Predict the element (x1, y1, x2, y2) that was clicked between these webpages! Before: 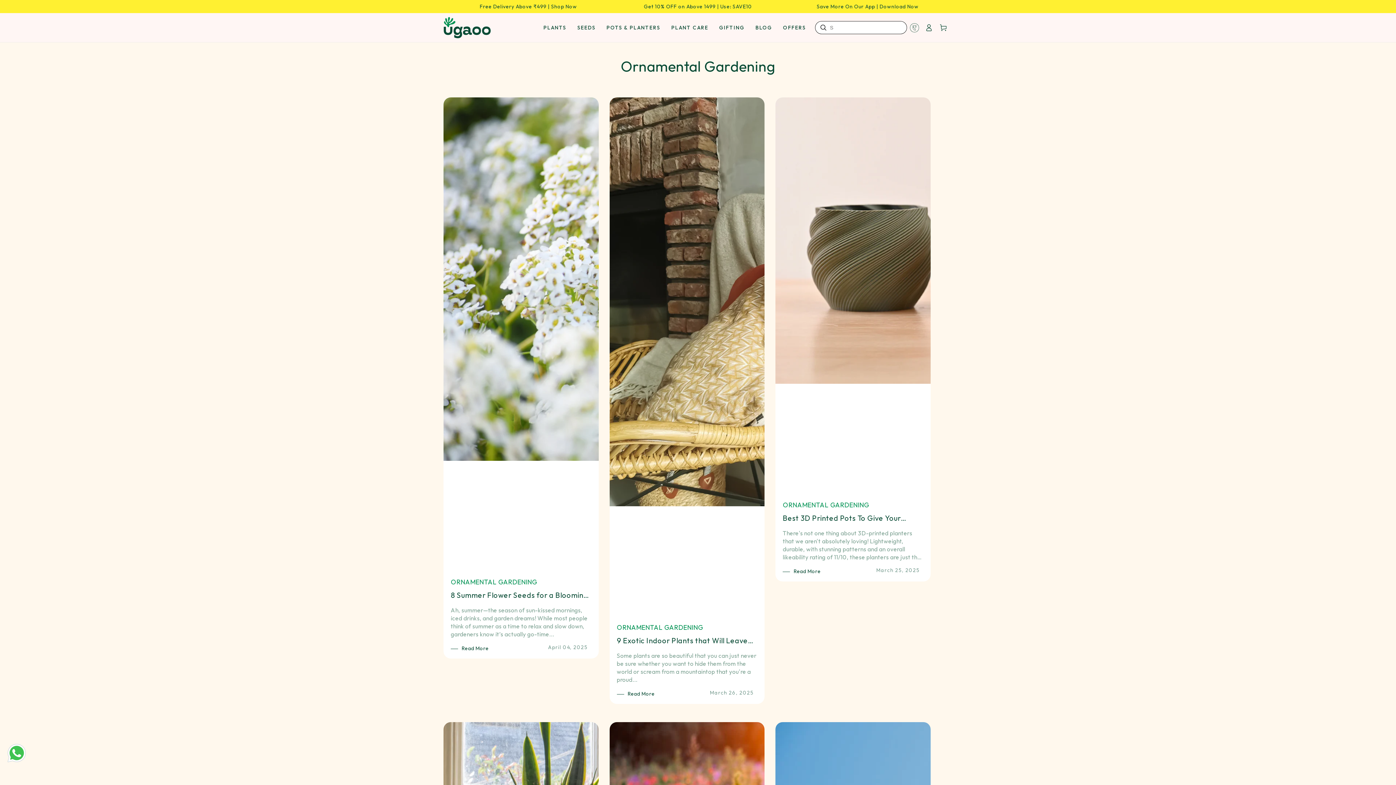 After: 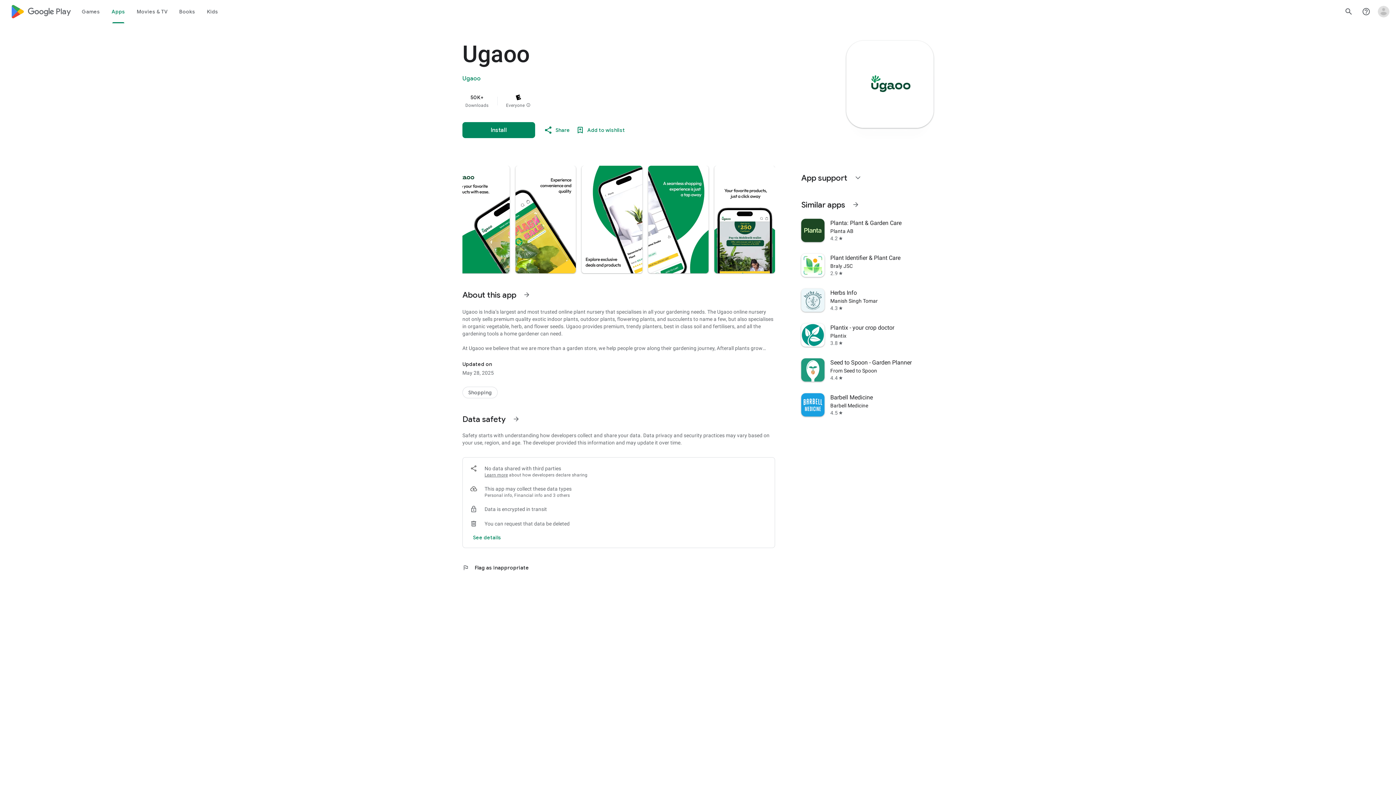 Action: bbox: (816, 3, 918, 9) label: Shop our latest collection